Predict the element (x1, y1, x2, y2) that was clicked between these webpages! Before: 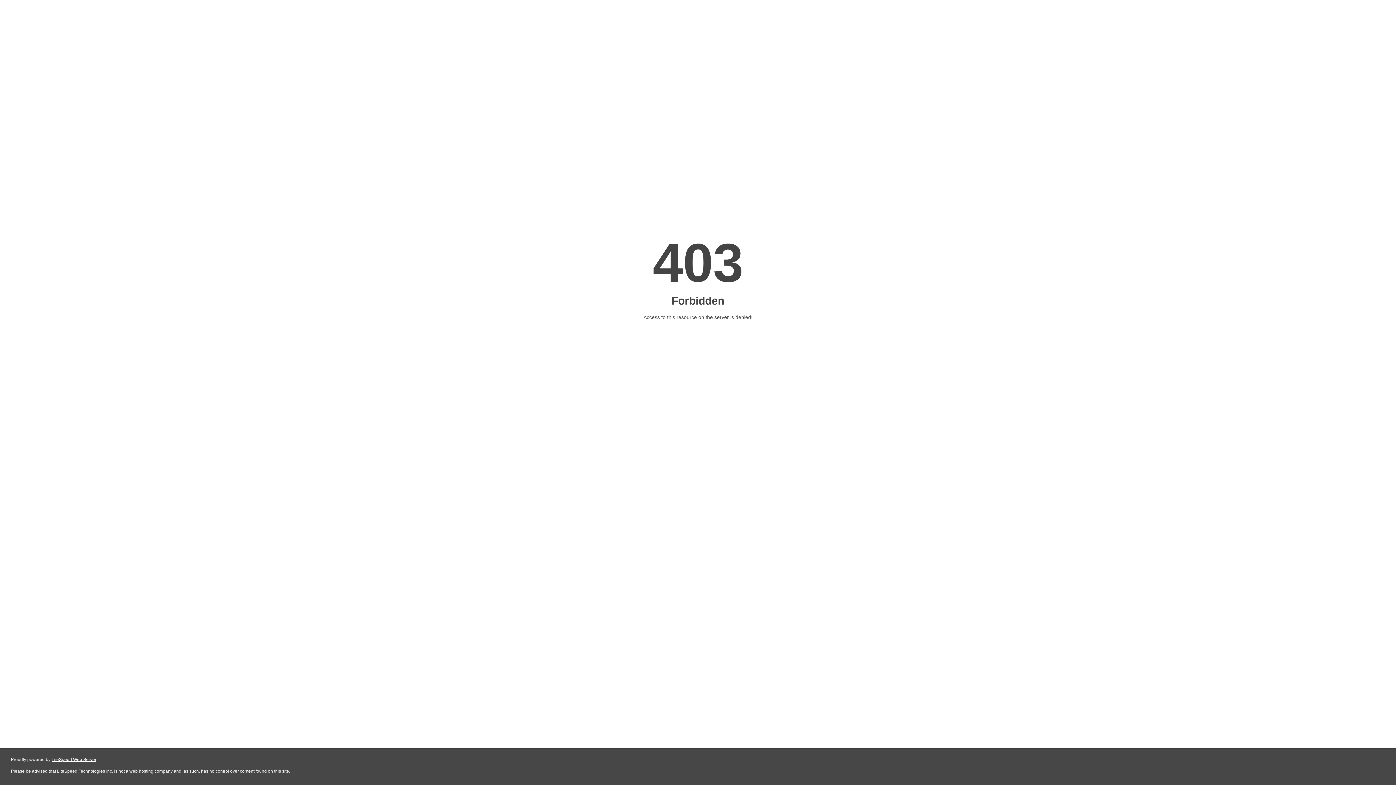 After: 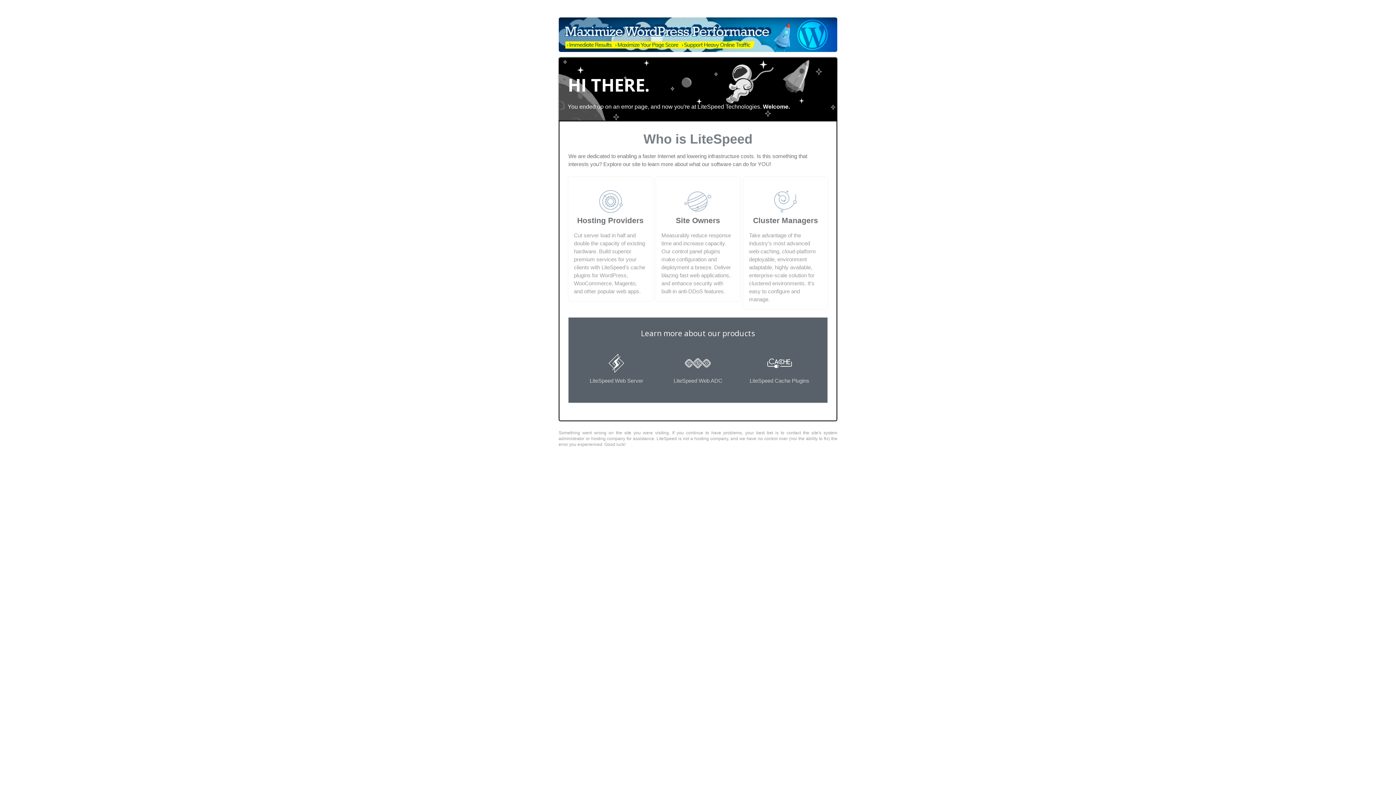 Action: bbox: (51, 757, 96, 762) label: LiteSpeed Web Server